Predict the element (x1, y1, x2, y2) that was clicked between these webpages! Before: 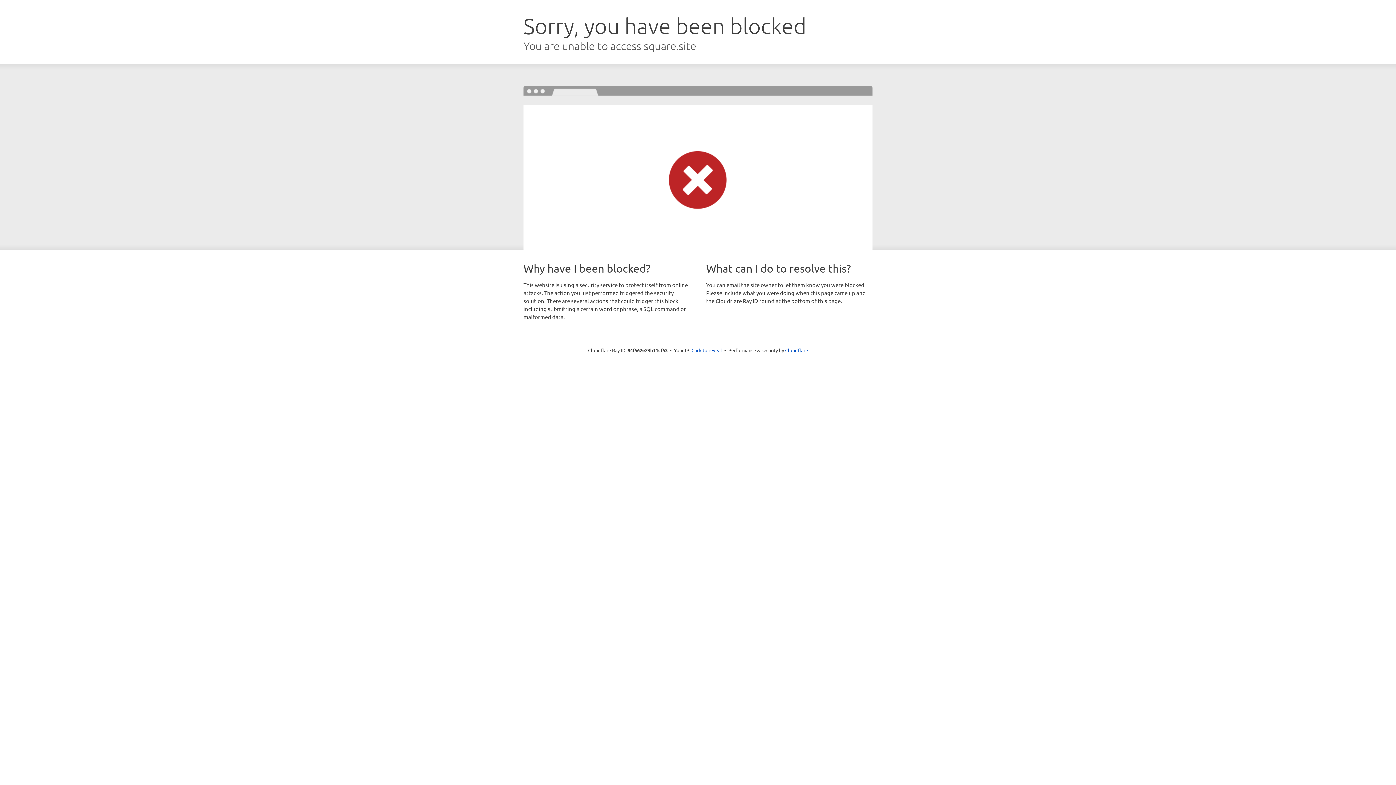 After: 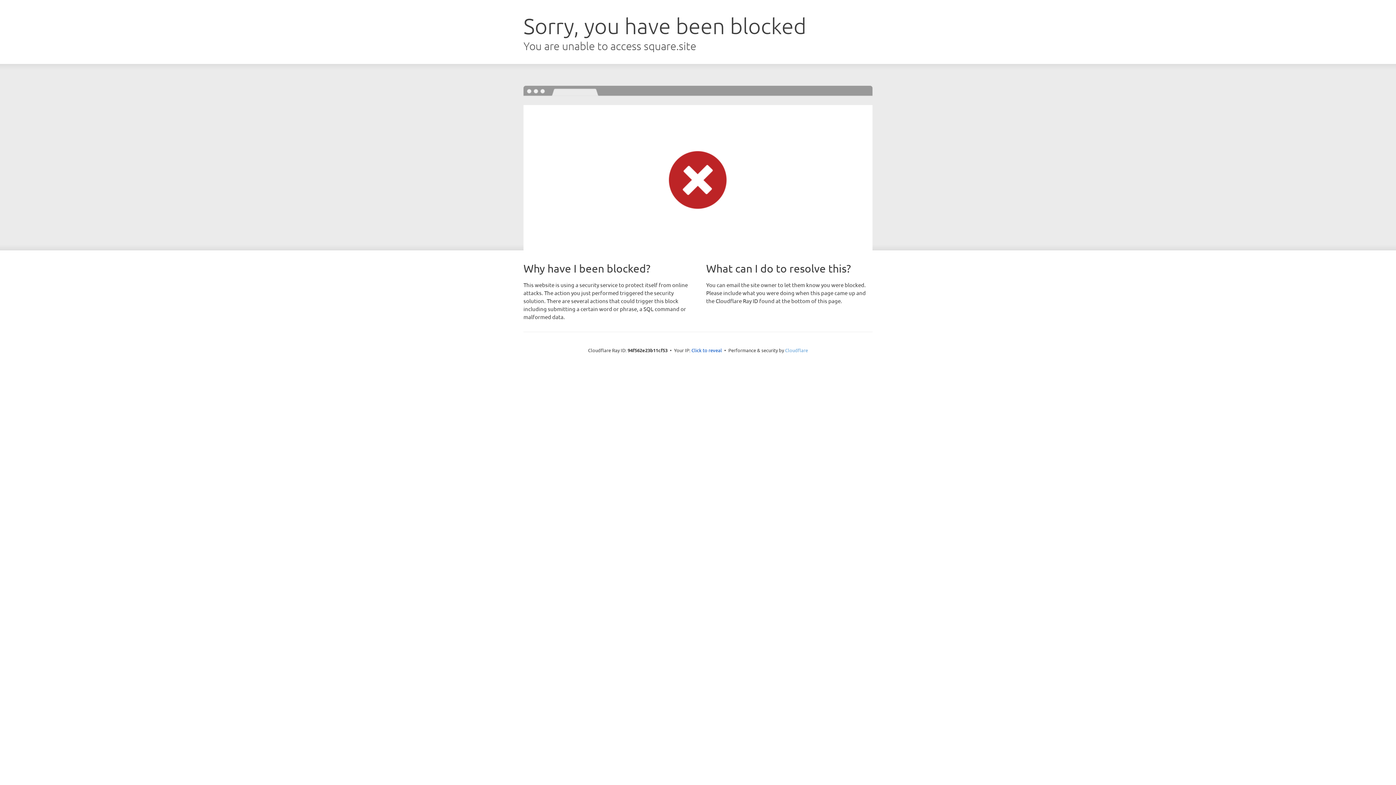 Action: bbox: (785, 347, 808, 353) label: Cloudflare